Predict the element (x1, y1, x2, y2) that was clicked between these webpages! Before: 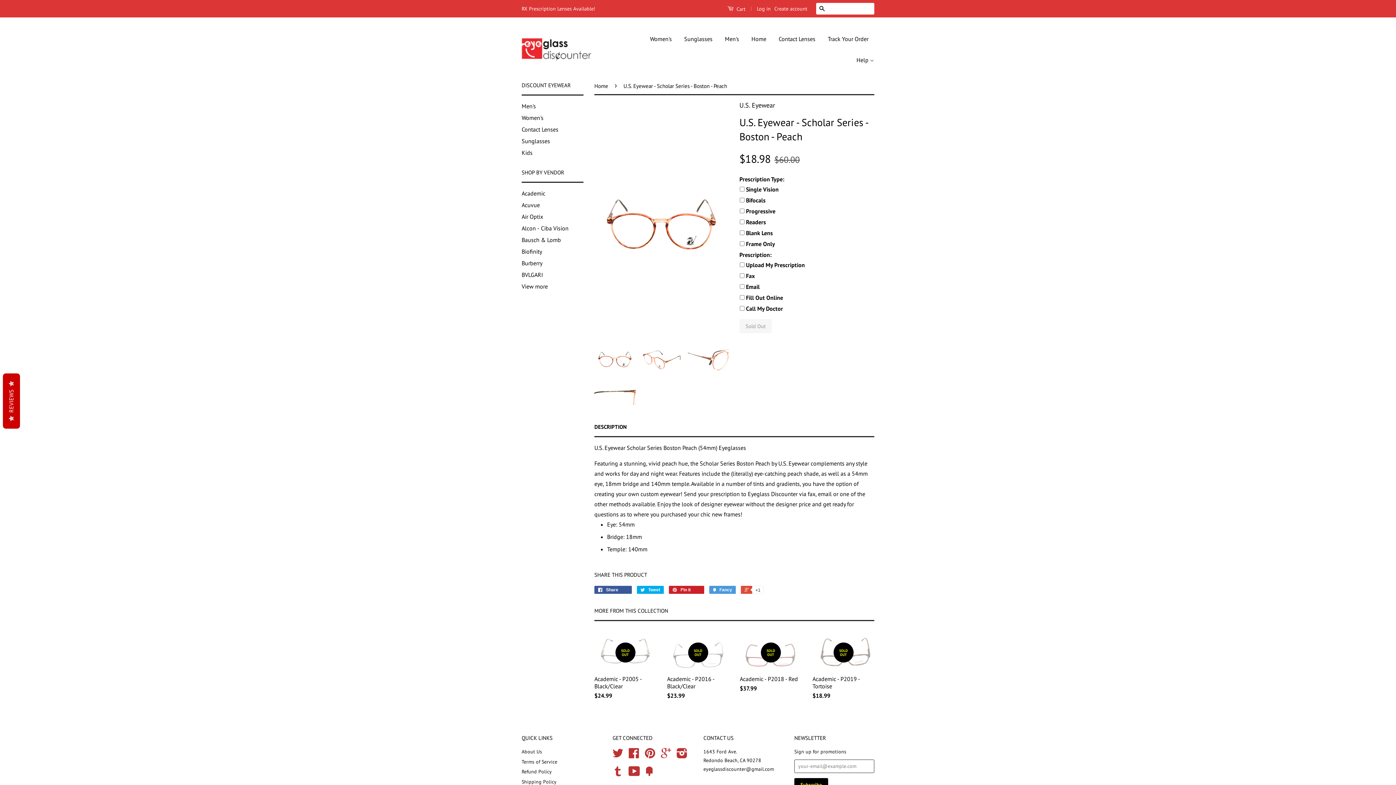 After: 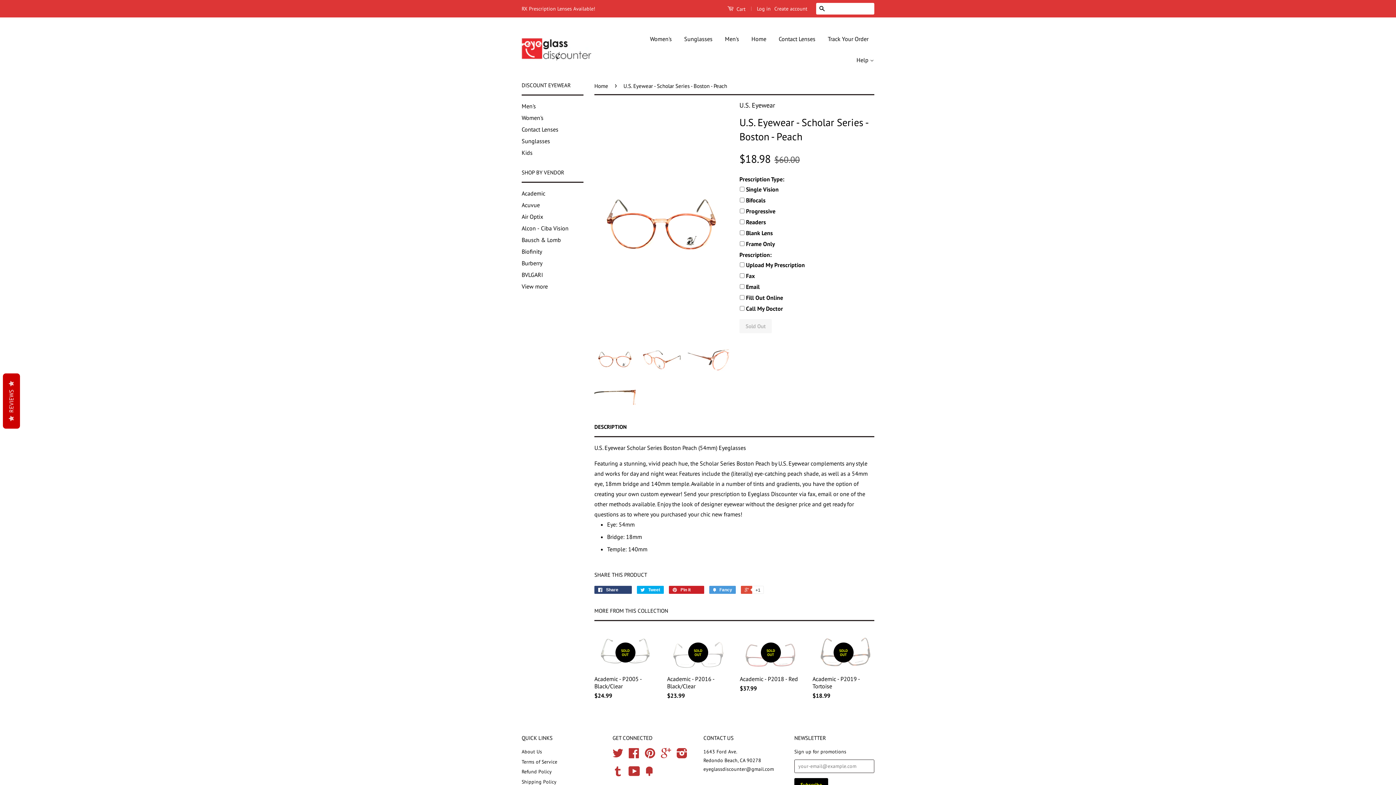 Action: label:  Share 0 bbox: (594, 586, 632, 594)